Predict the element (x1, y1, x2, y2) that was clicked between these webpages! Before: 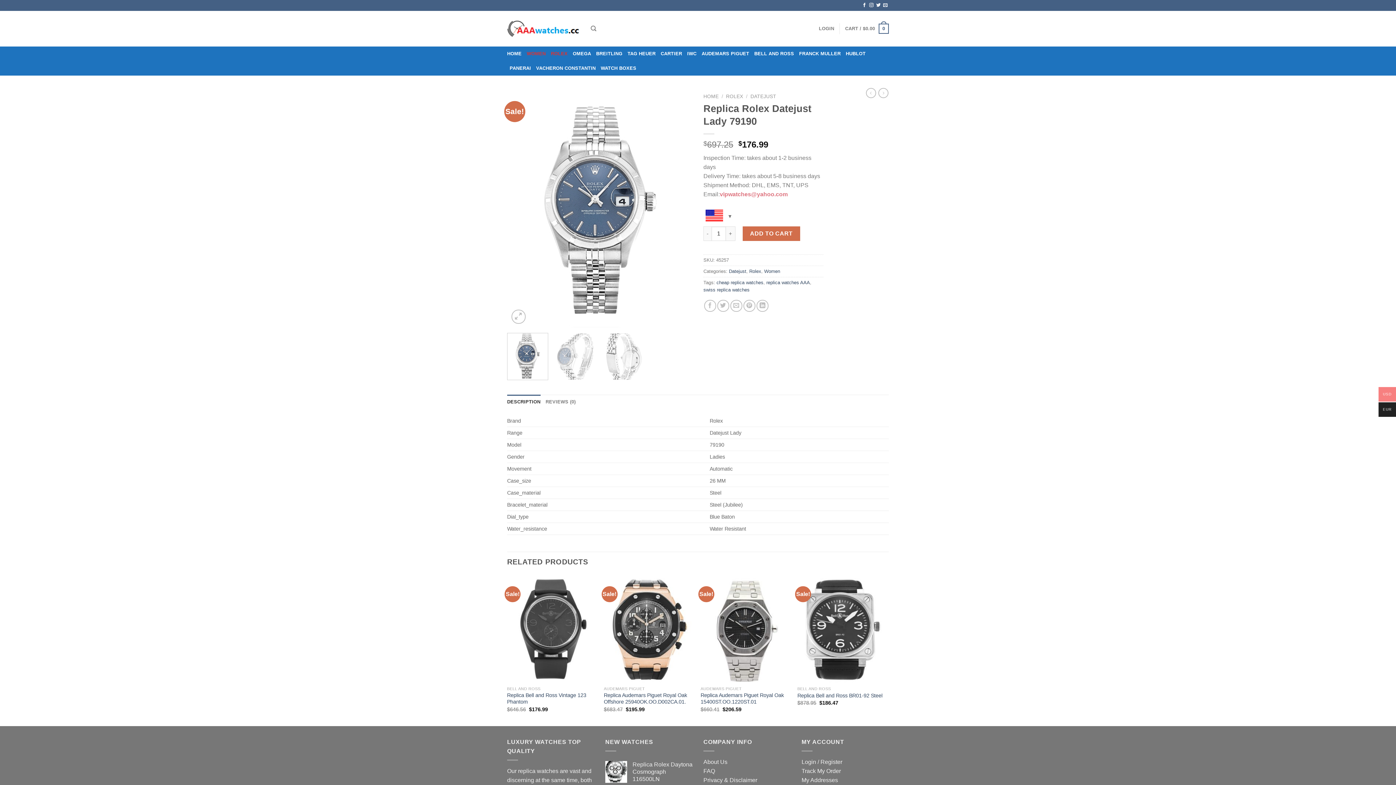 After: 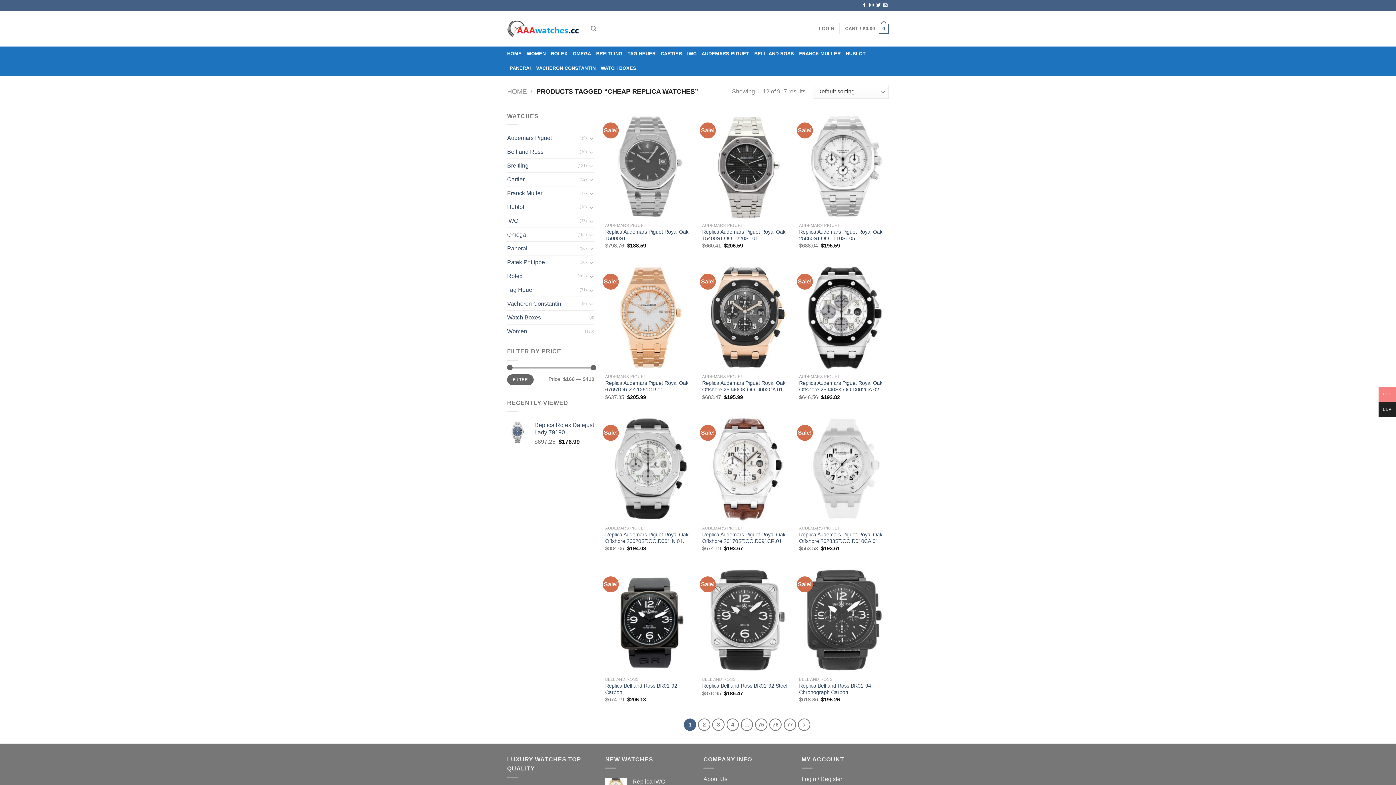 Action: label: cheap replica watches bbox: (716, 279, 763, 285)